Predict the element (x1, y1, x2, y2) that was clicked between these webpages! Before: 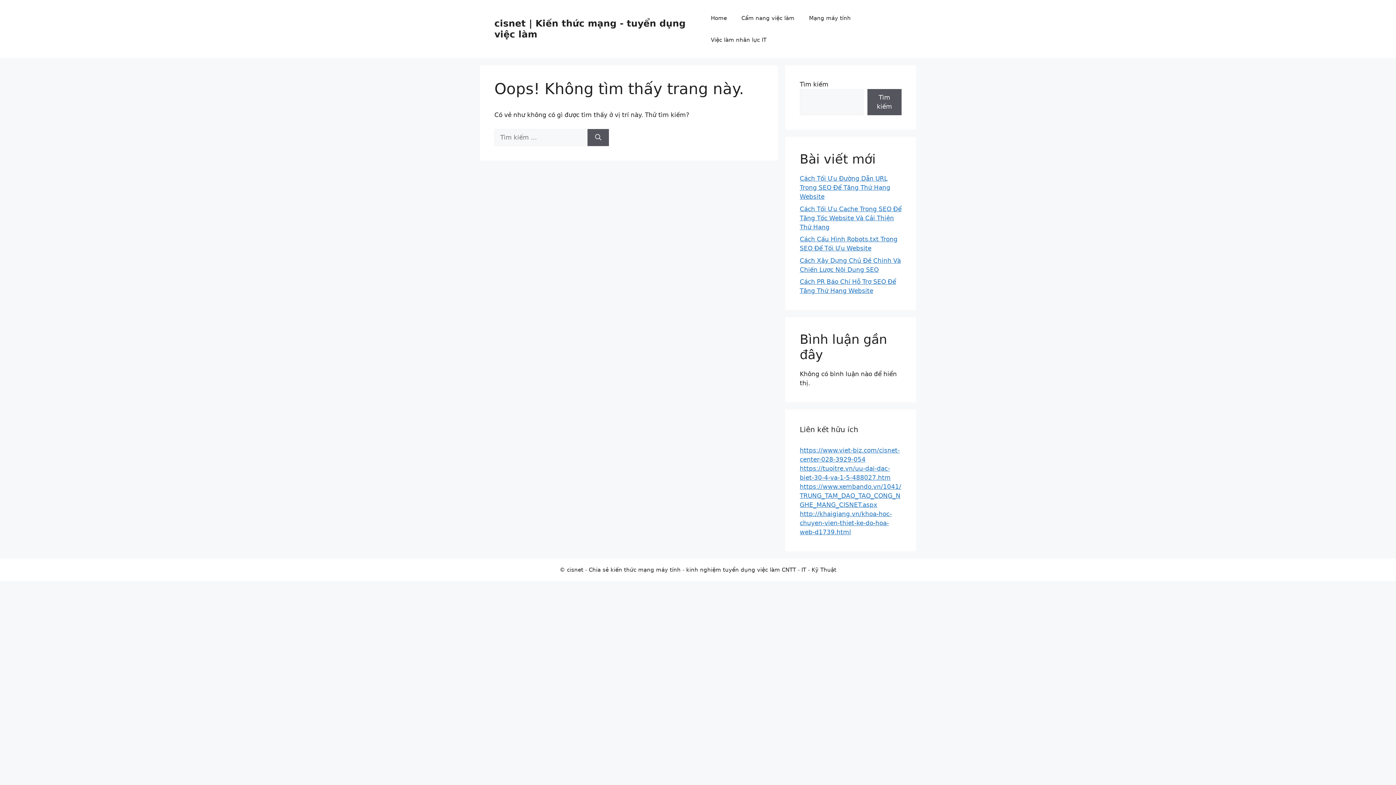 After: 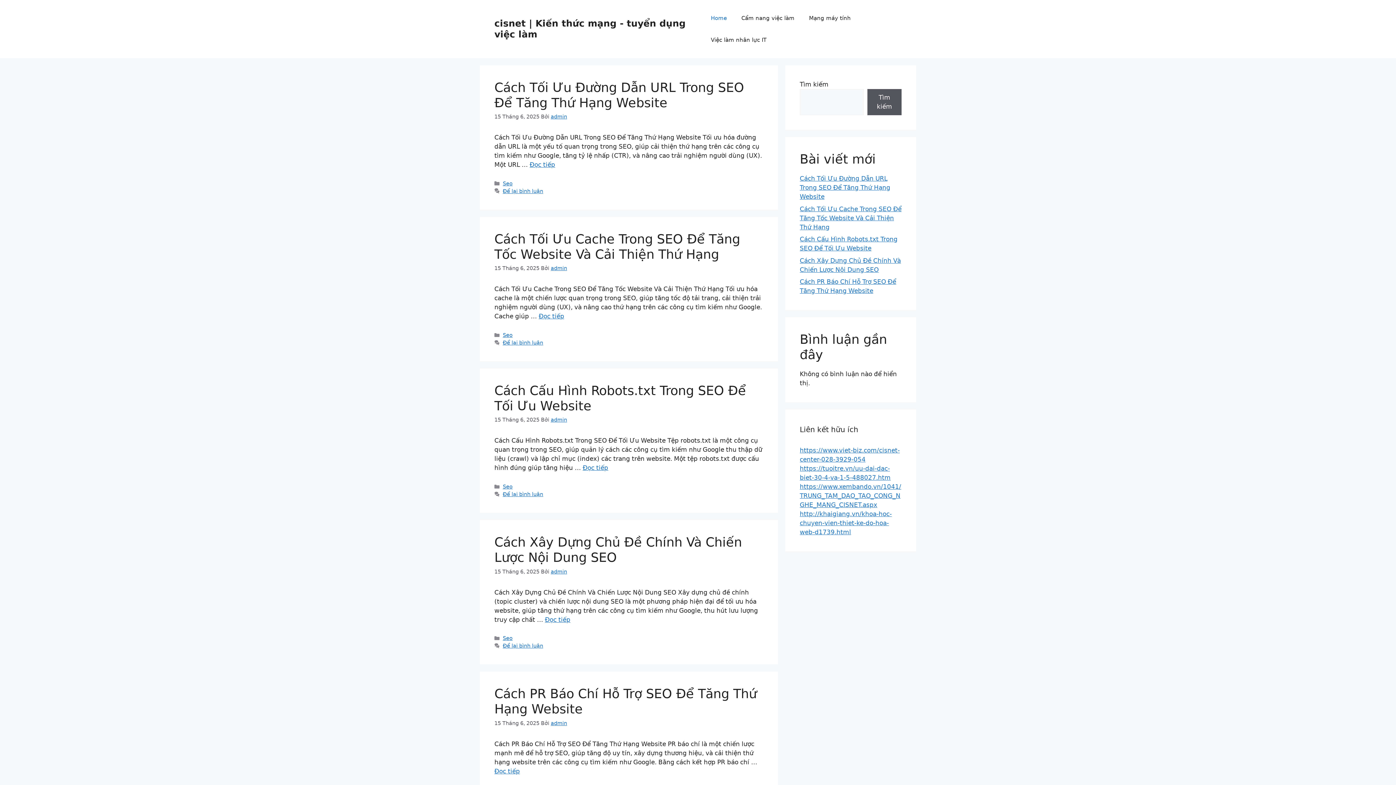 Action: label: Home bbox: (703, 7, 734, 29)